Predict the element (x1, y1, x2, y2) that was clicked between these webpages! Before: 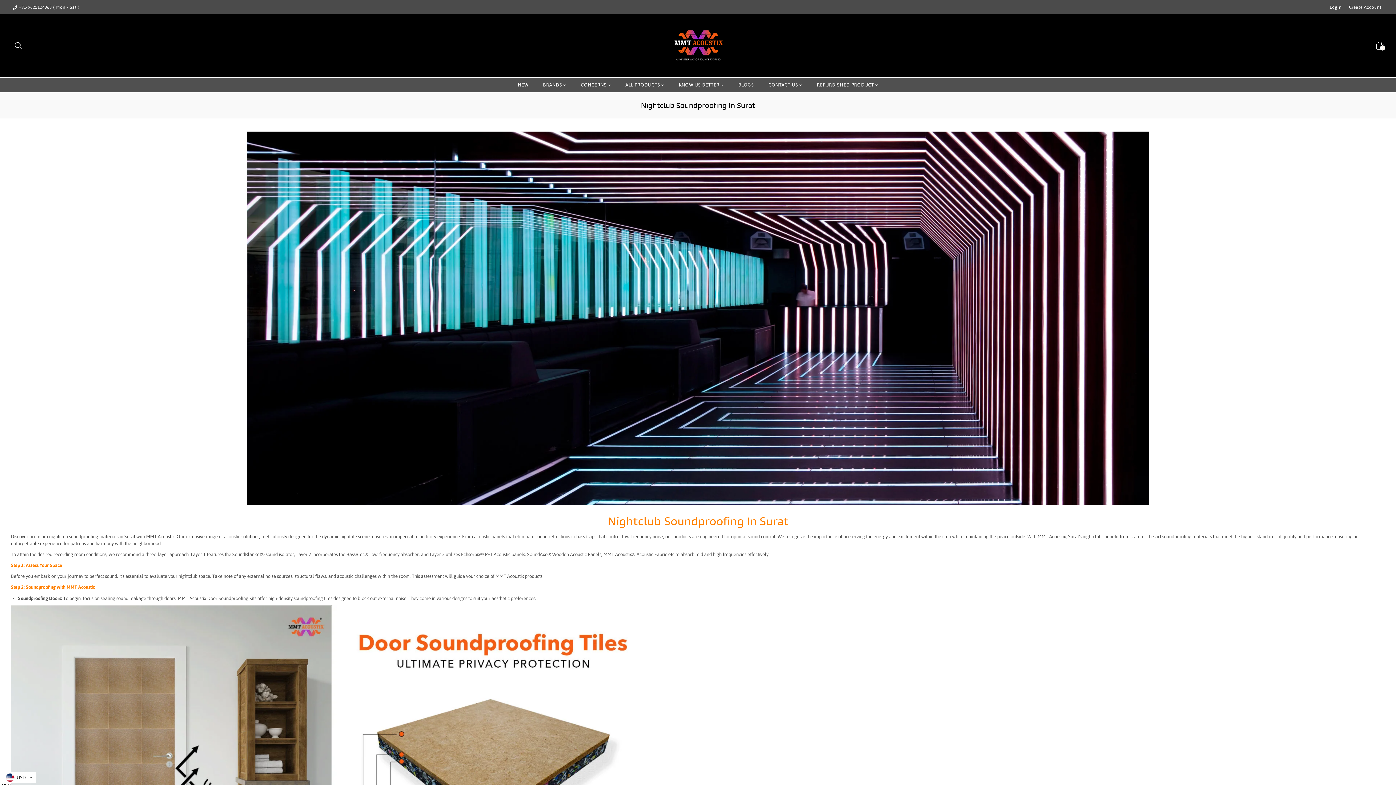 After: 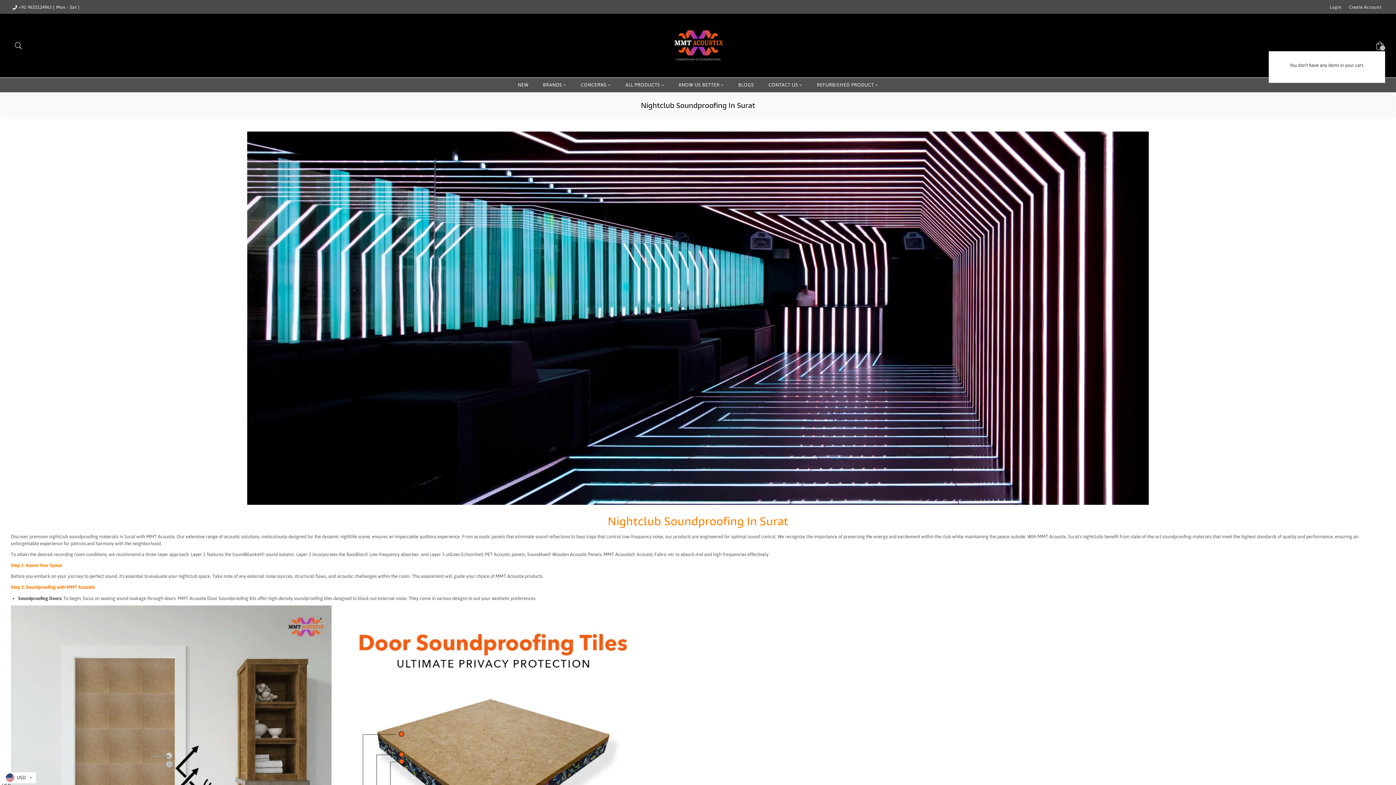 Action: bbox: (1376, 42, 1383, 47) label: 0